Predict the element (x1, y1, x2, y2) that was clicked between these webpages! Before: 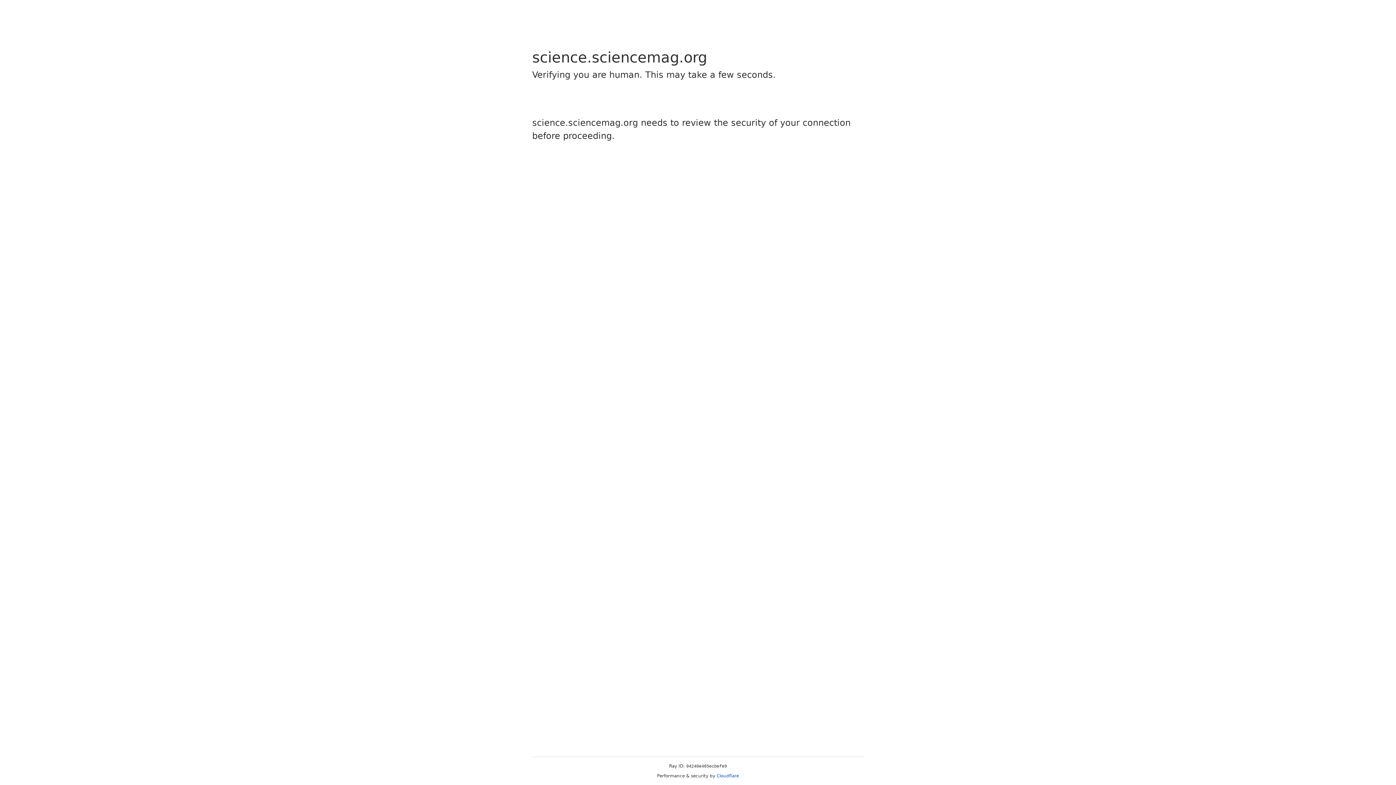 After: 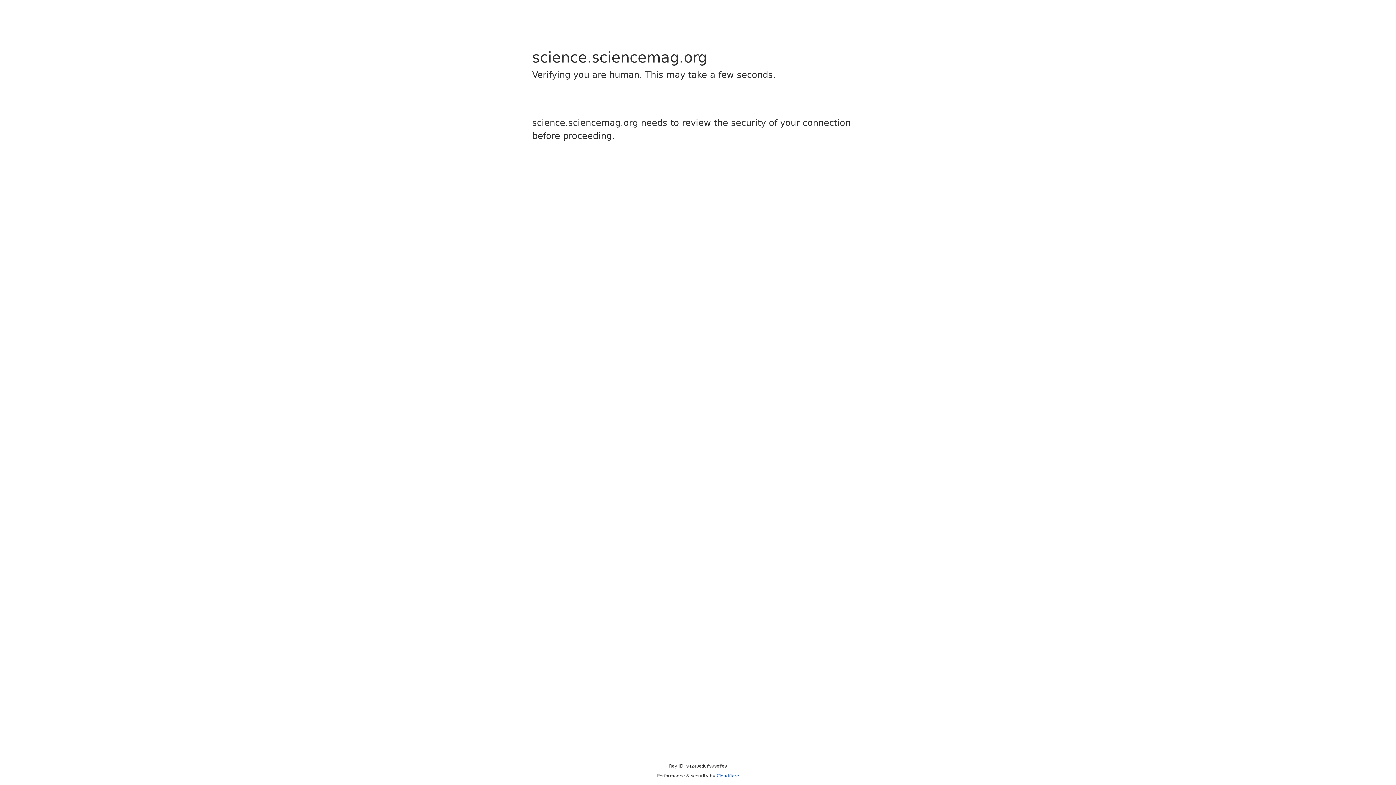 Action: bbox: (716, 773, 739, 778) label: Cloudflare